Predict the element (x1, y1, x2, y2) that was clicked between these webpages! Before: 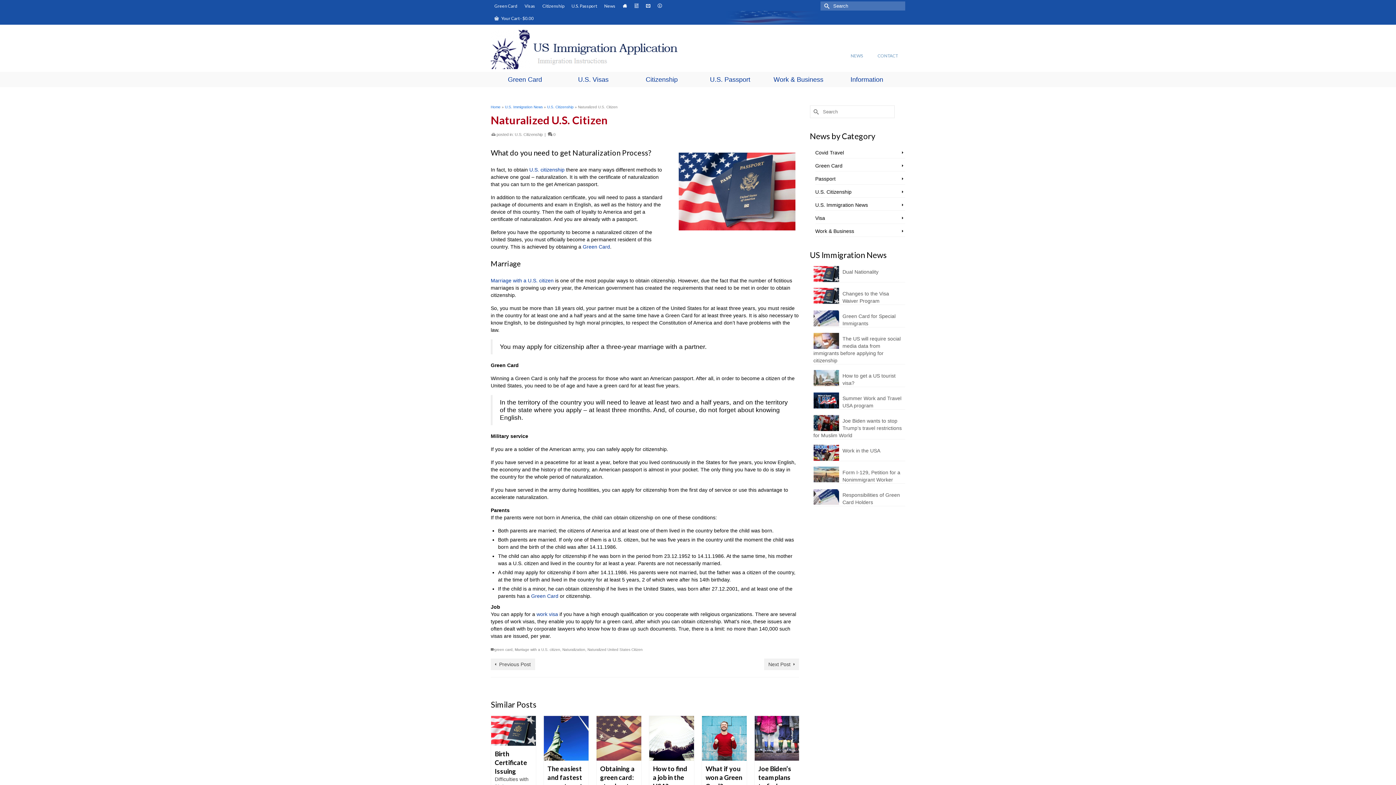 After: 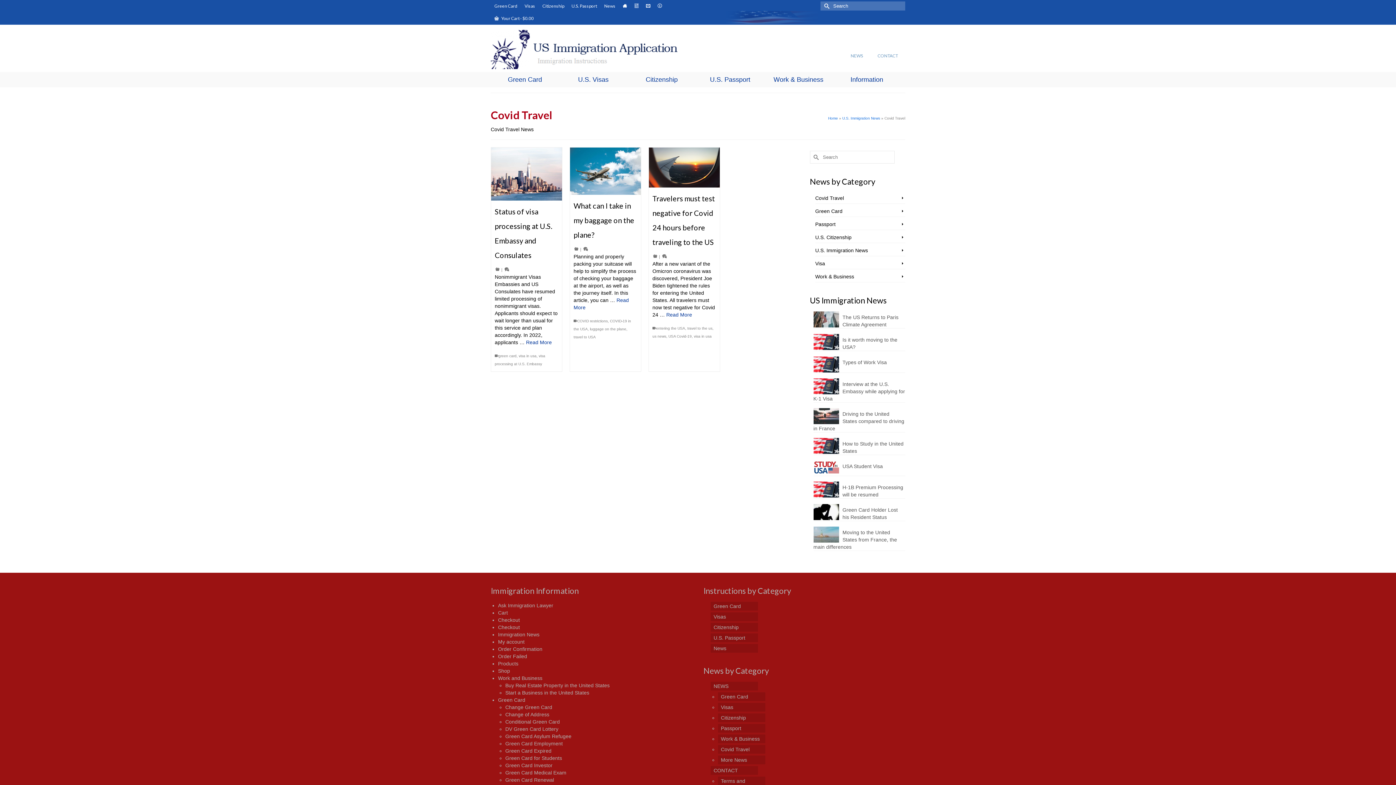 Action: bbox: (815, 147, 905, 158) label: Covid Travel